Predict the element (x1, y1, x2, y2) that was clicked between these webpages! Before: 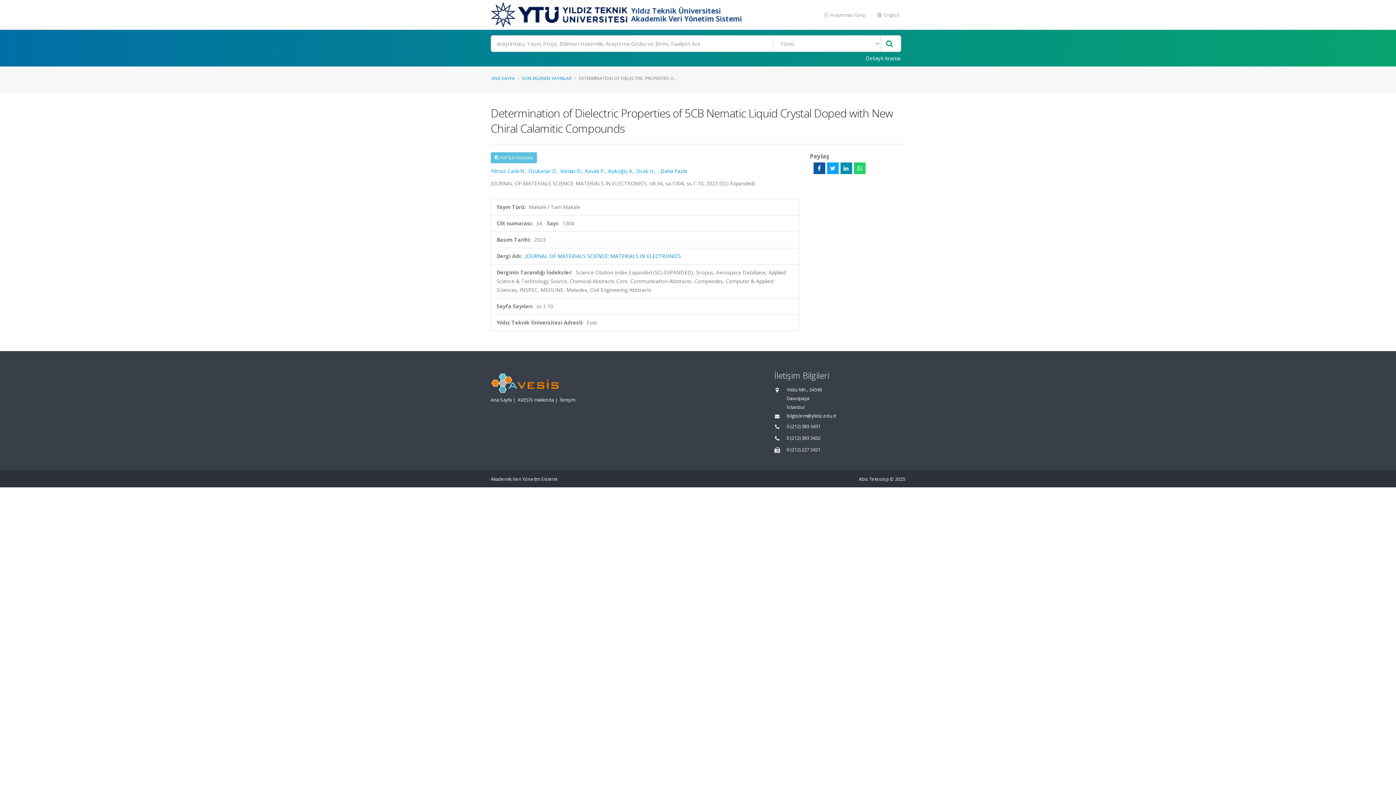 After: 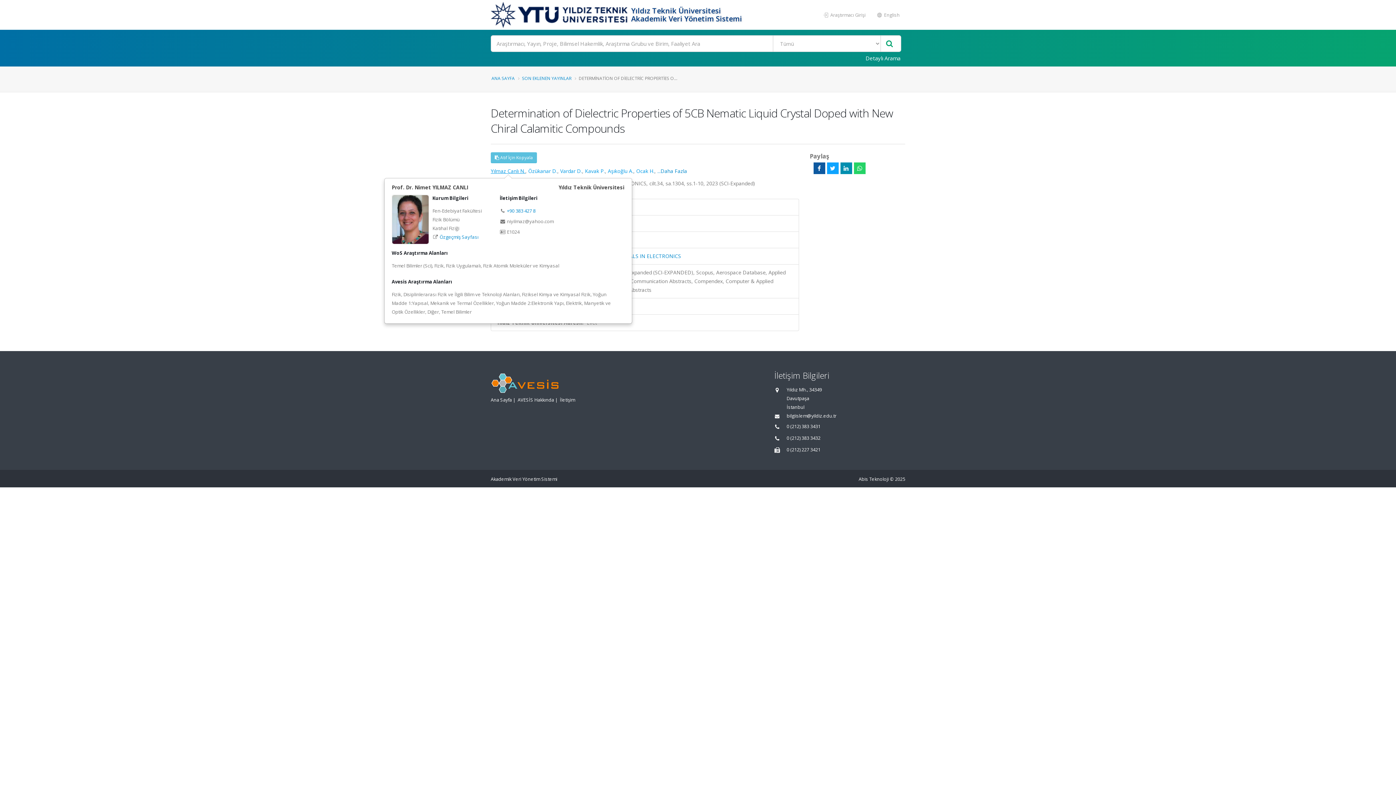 Action: bbox: (490, 167, 525, 174) label: Yılmaz Canlı N.